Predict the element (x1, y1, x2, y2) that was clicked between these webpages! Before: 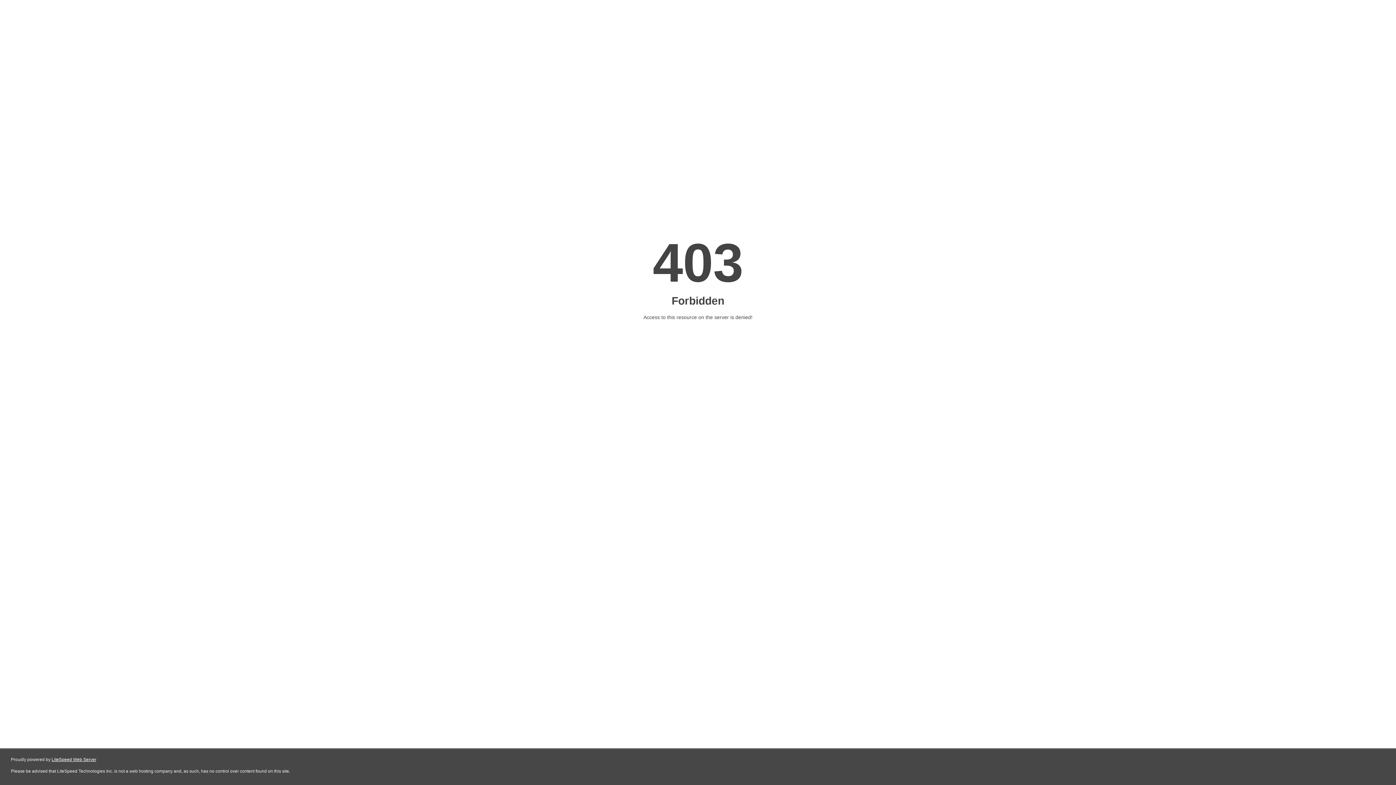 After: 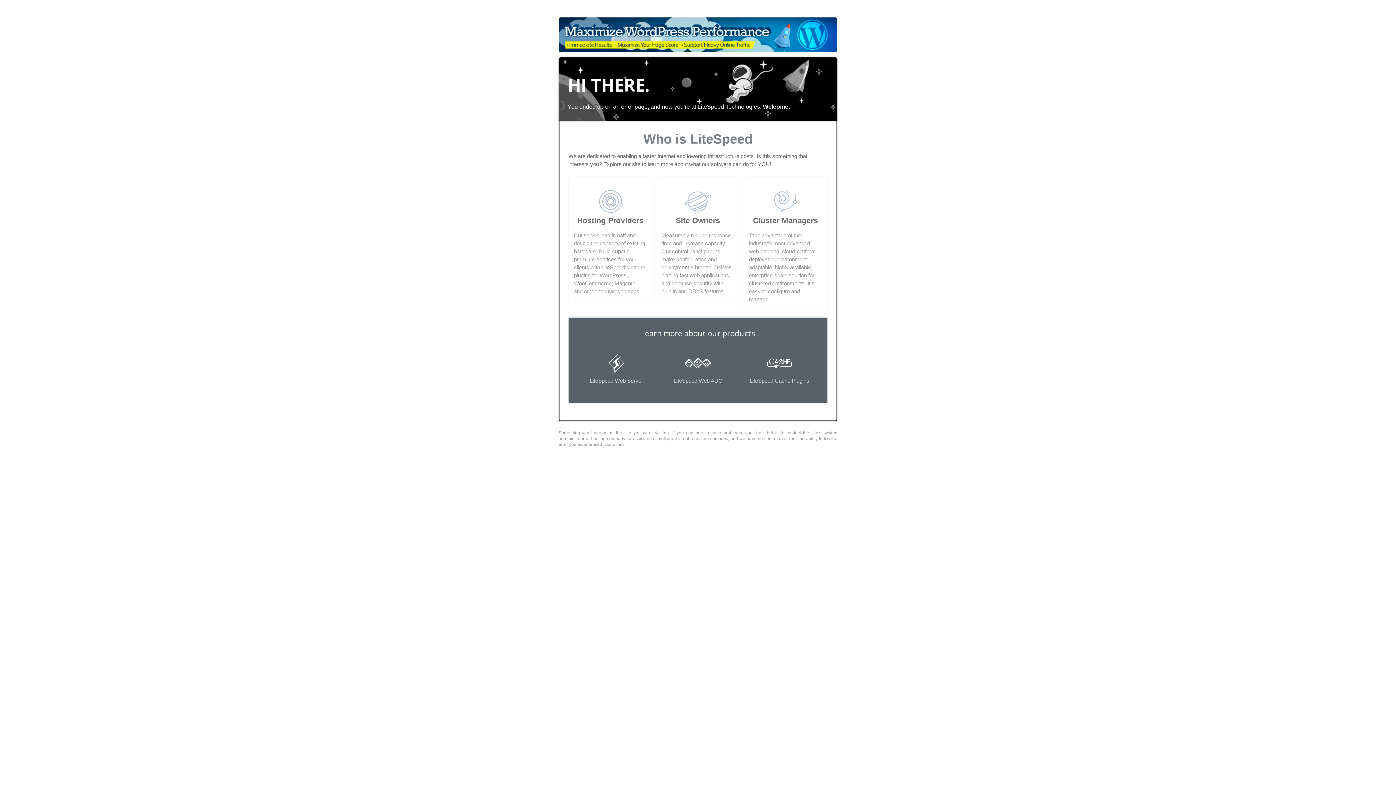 Action: label: LiteSpeed Web Server bbox: (51, 757, 96, 762)